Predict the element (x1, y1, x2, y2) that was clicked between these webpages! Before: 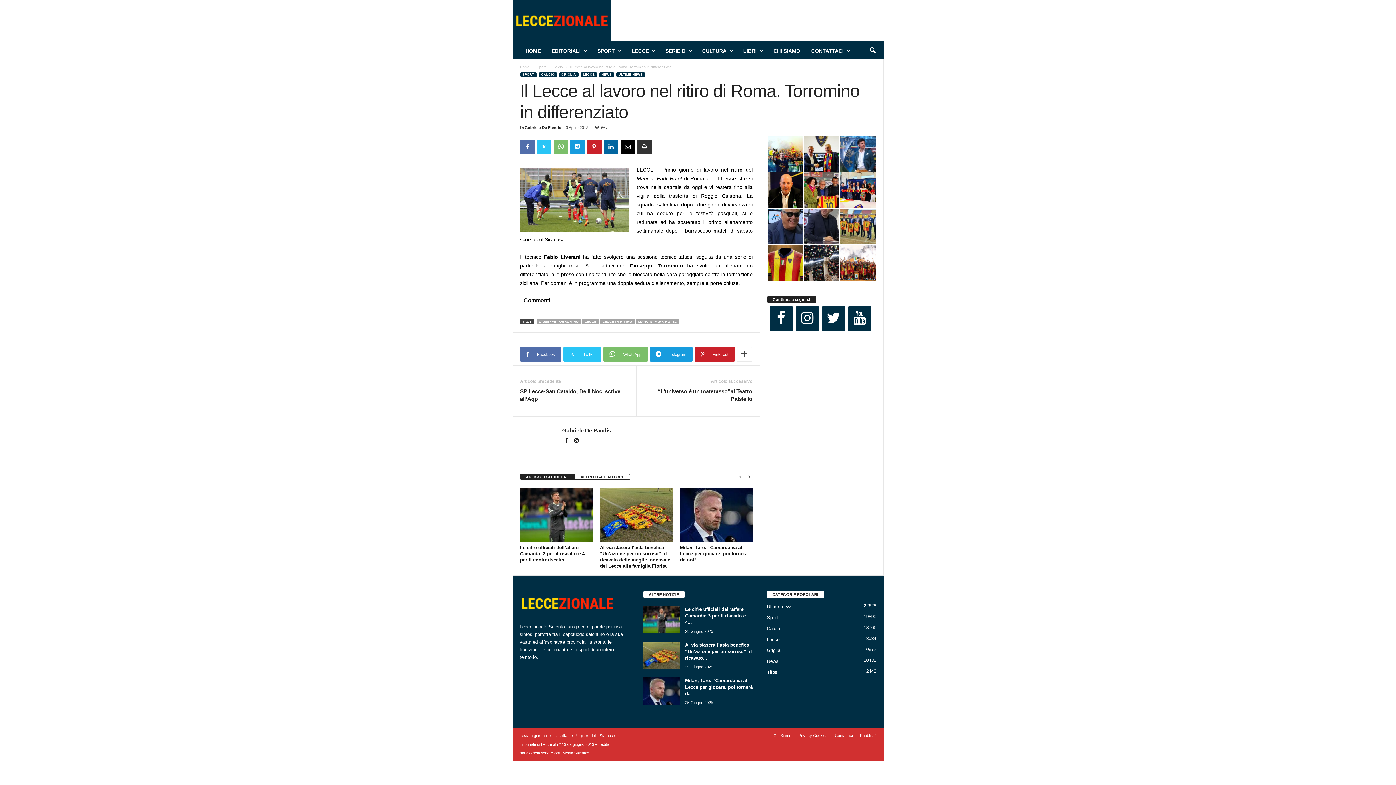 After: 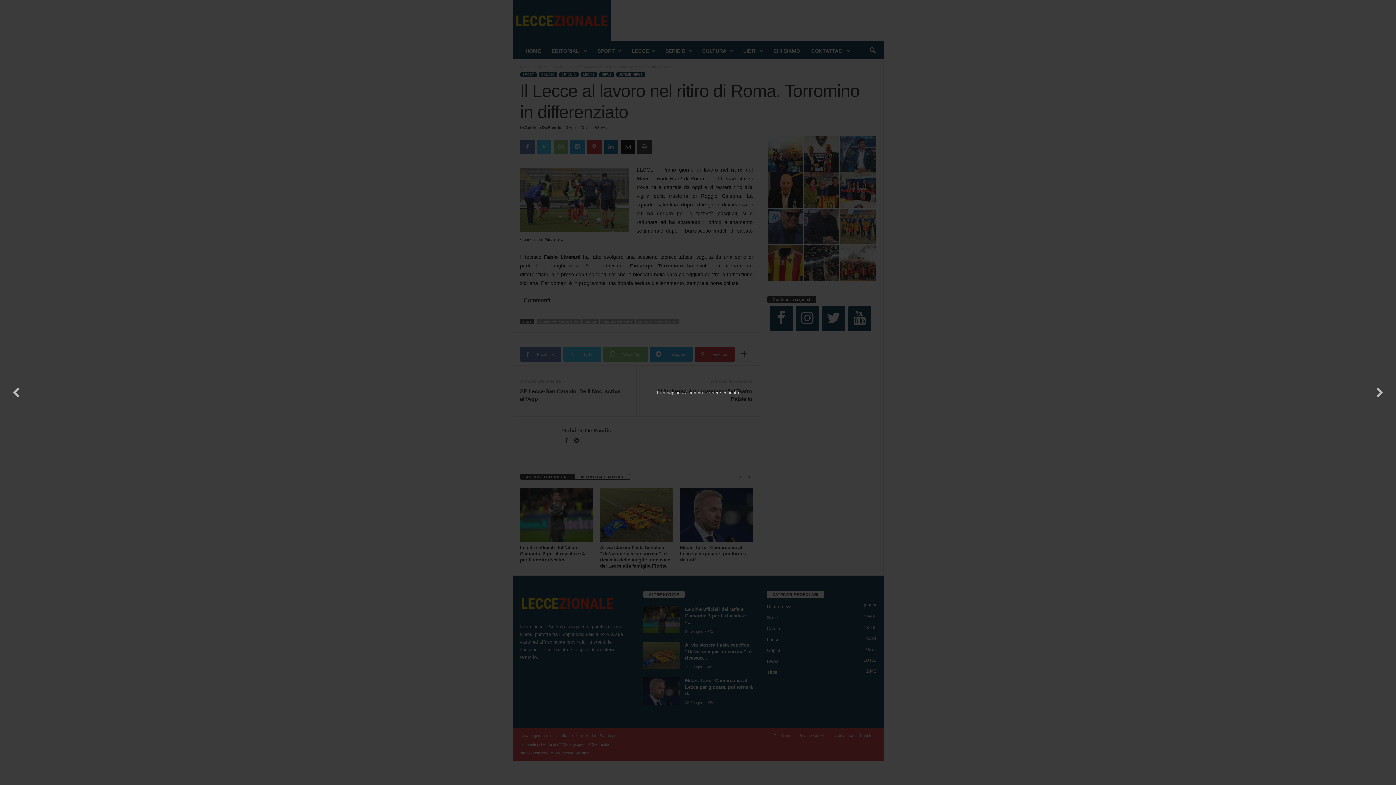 Action: bbox: (767, 208, 803, 245)